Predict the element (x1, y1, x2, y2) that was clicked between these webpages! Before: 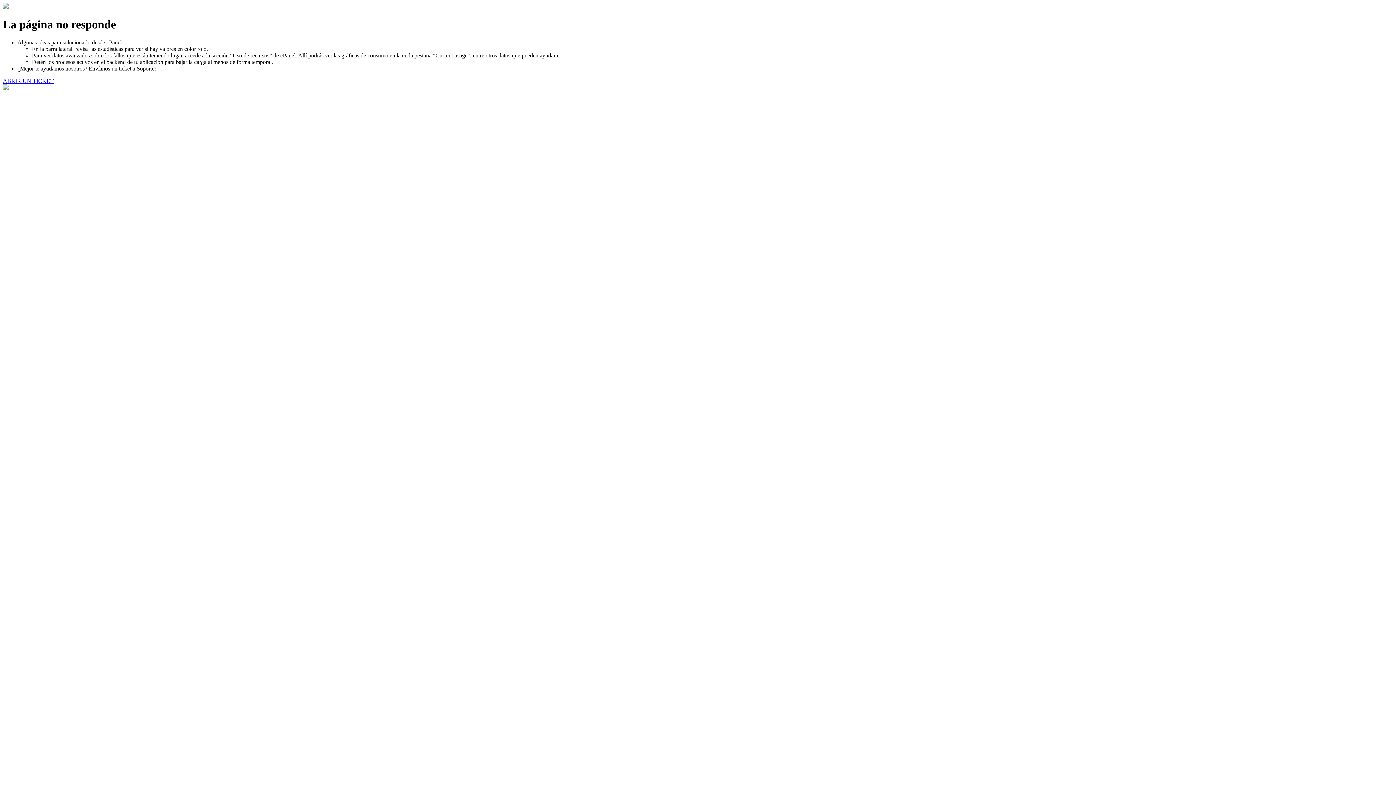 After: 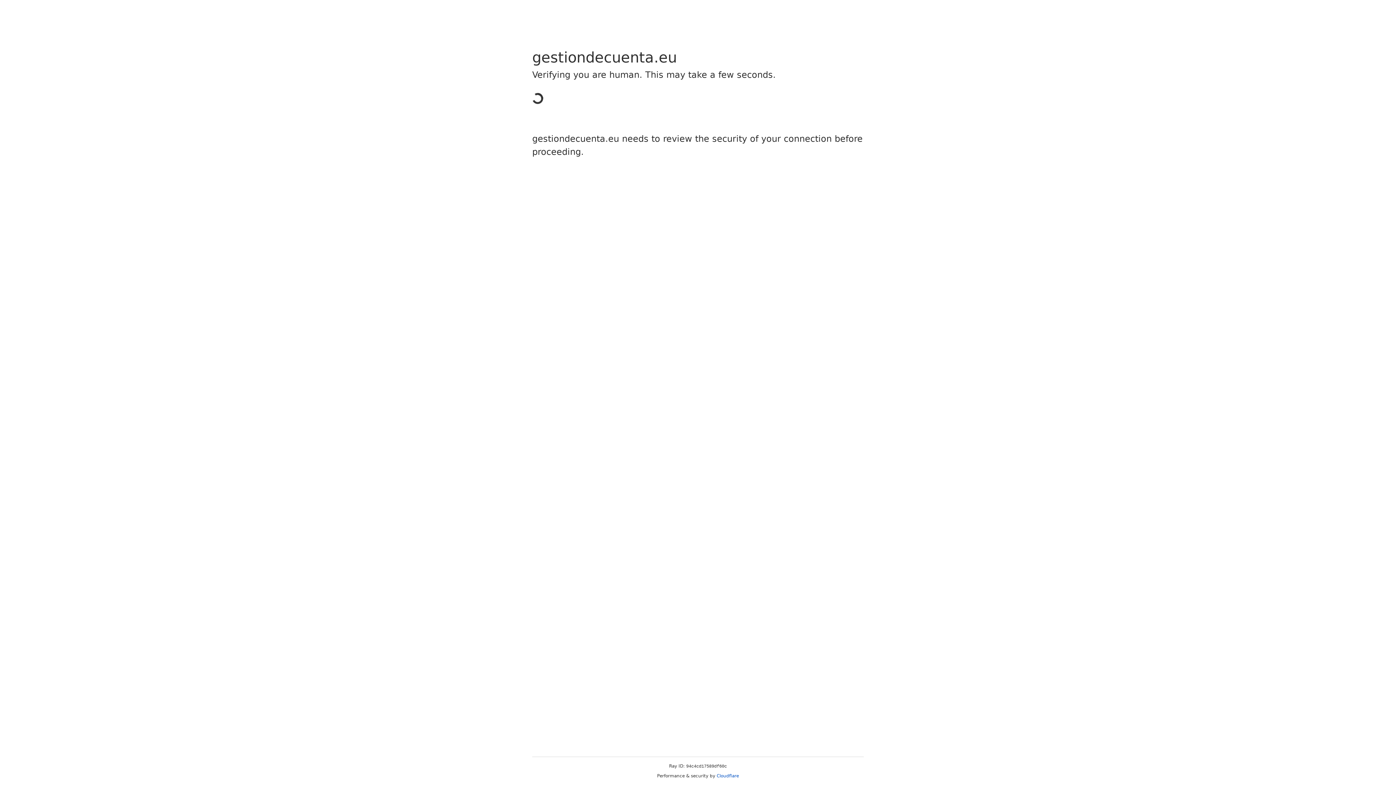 Action: bbox: (2, 77, 53, 83) label: ABRIR UN TICKET